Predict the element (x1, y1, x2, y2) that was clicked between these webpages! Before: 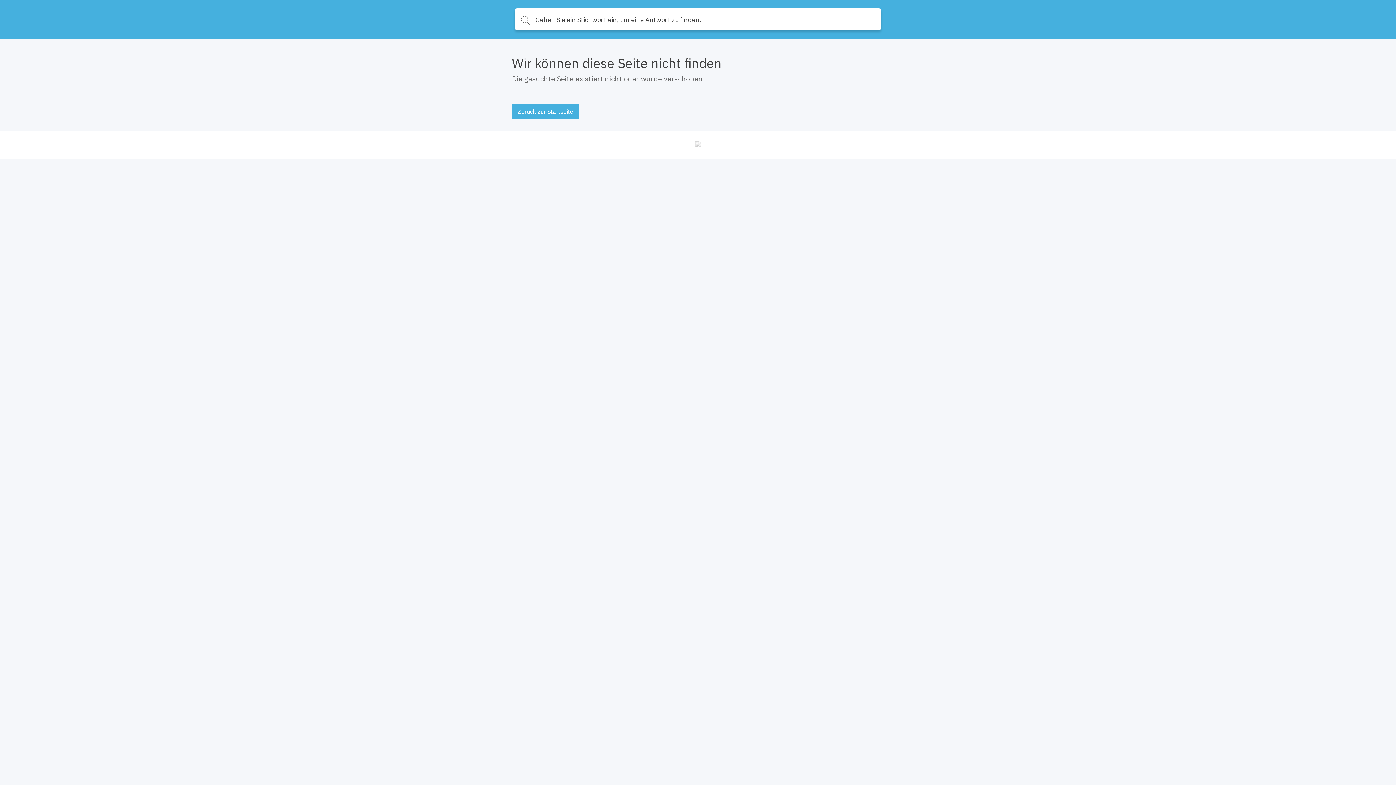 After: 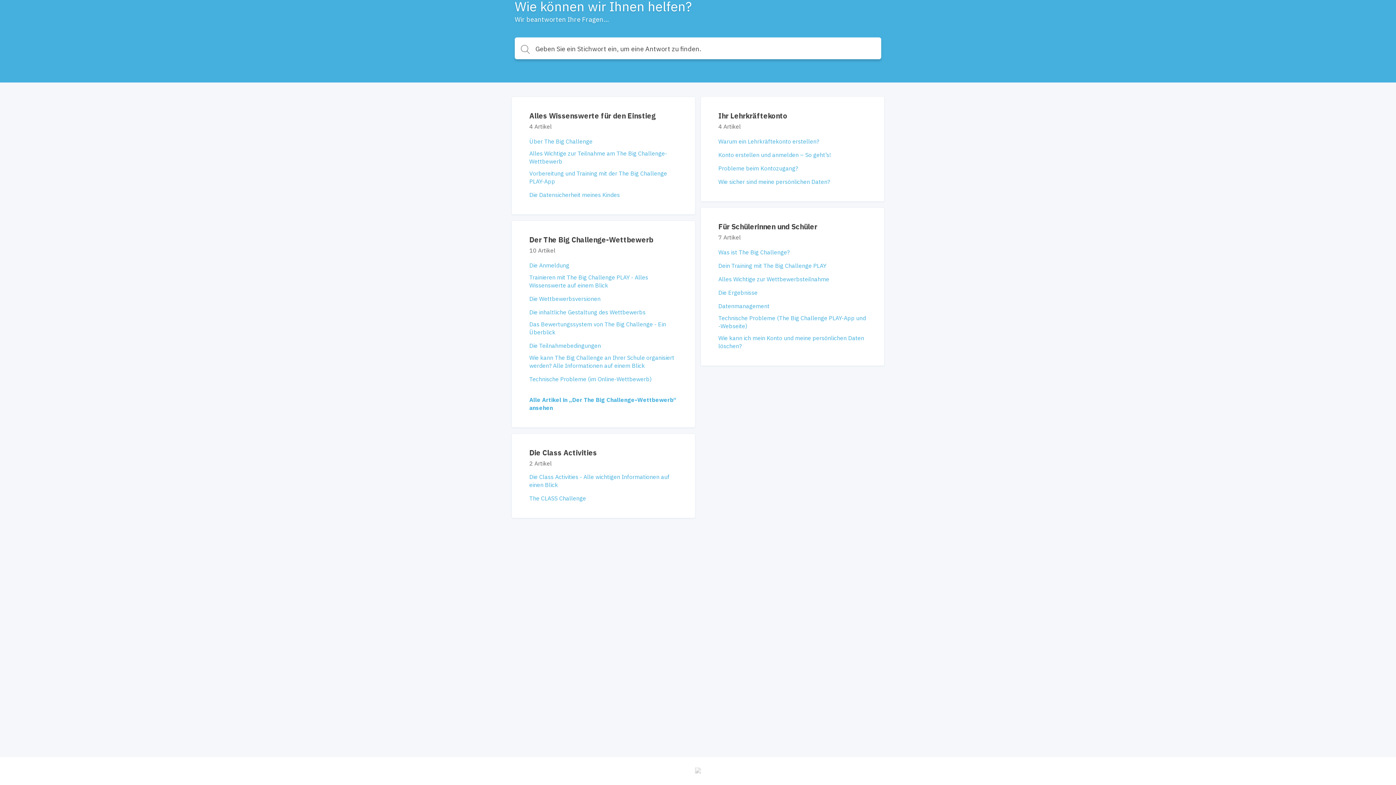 Action: label: Zurück zur Startseite bbox: (512, 104, 579, 118)